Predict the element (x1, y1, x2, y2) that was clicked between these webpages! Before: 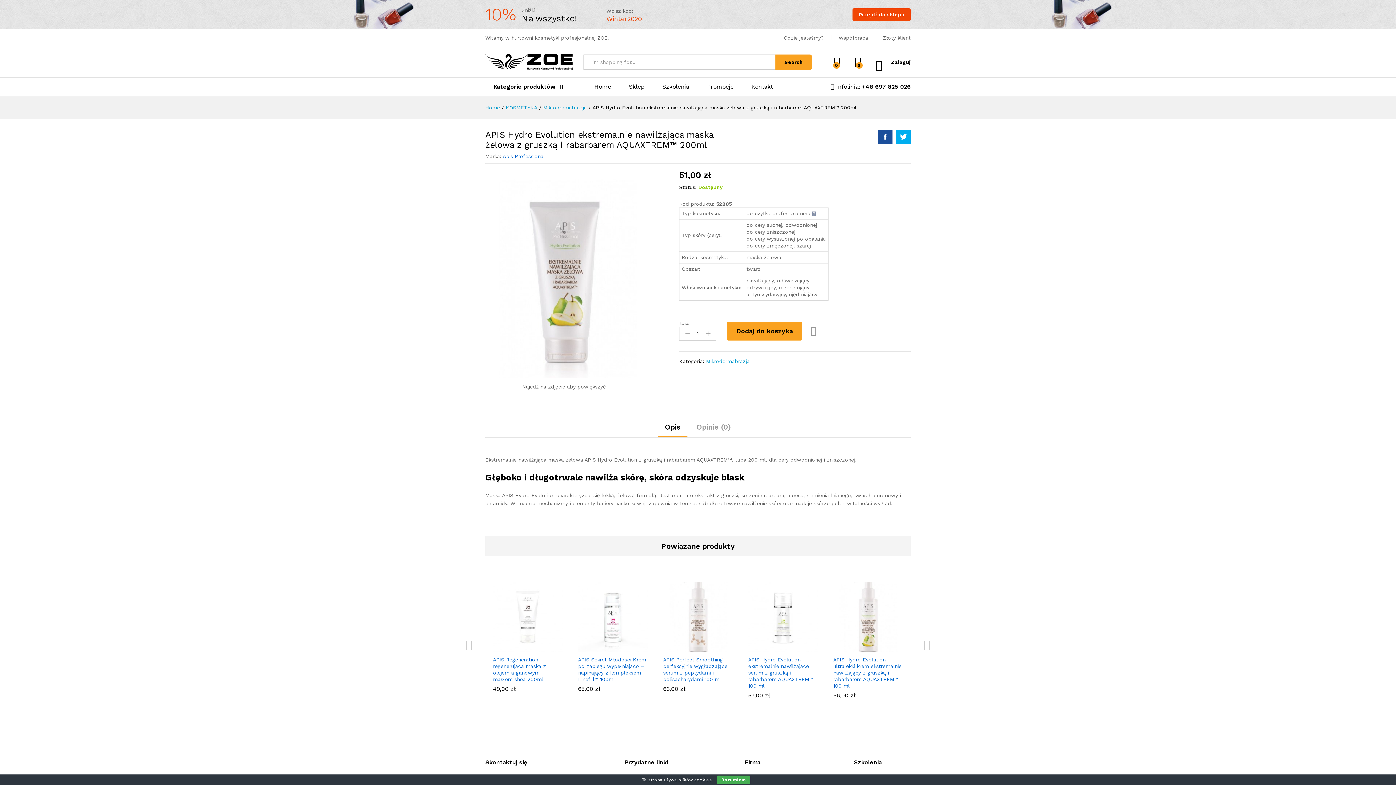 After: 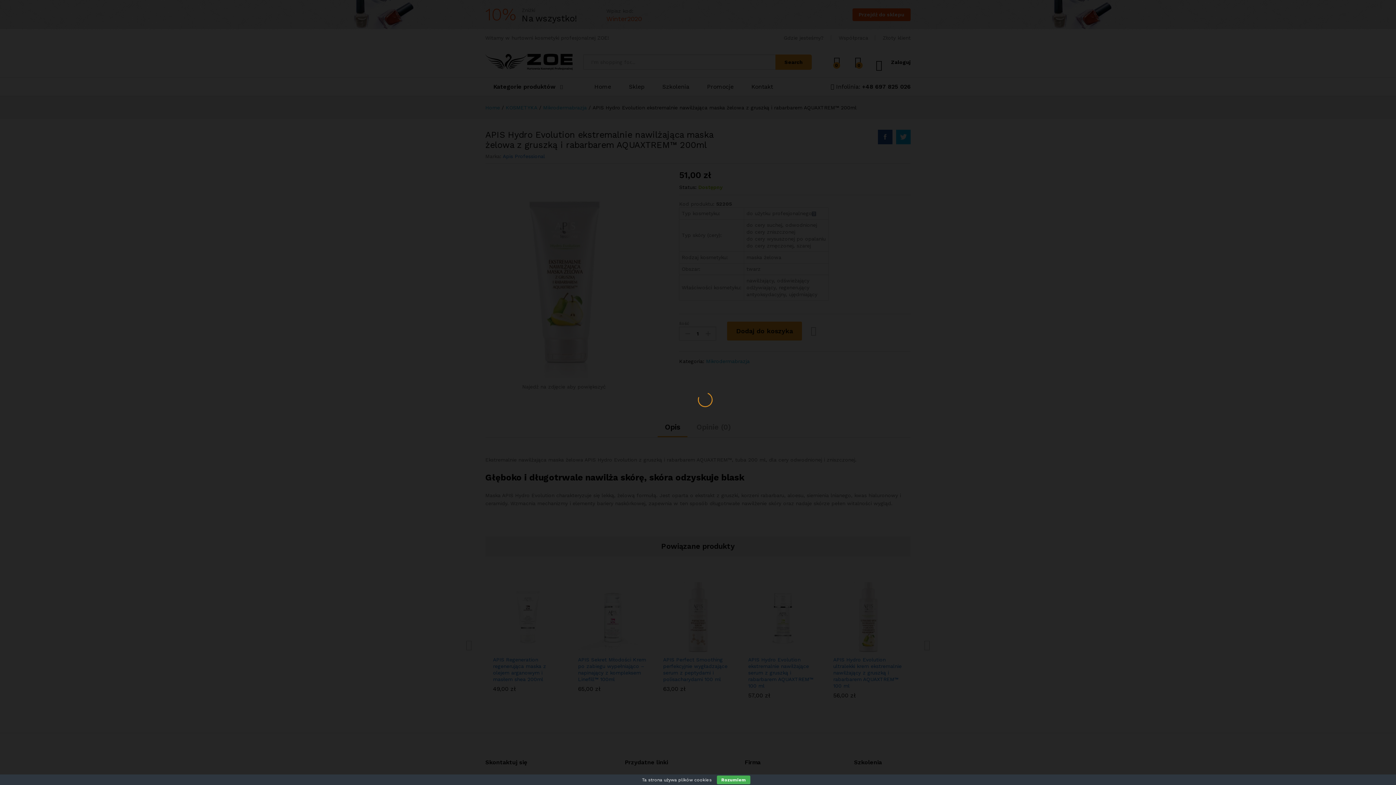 Action: bbox: (861, 641, 873, 654)